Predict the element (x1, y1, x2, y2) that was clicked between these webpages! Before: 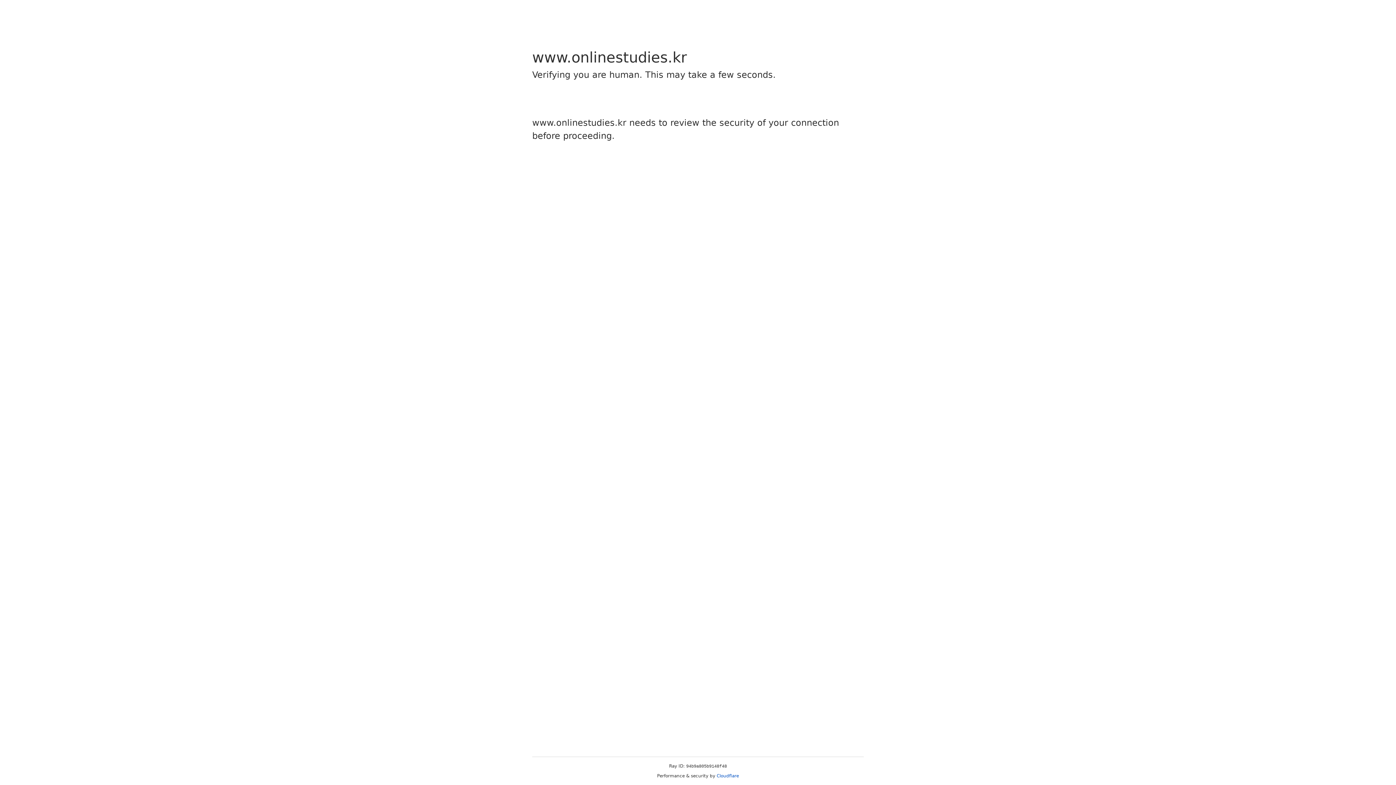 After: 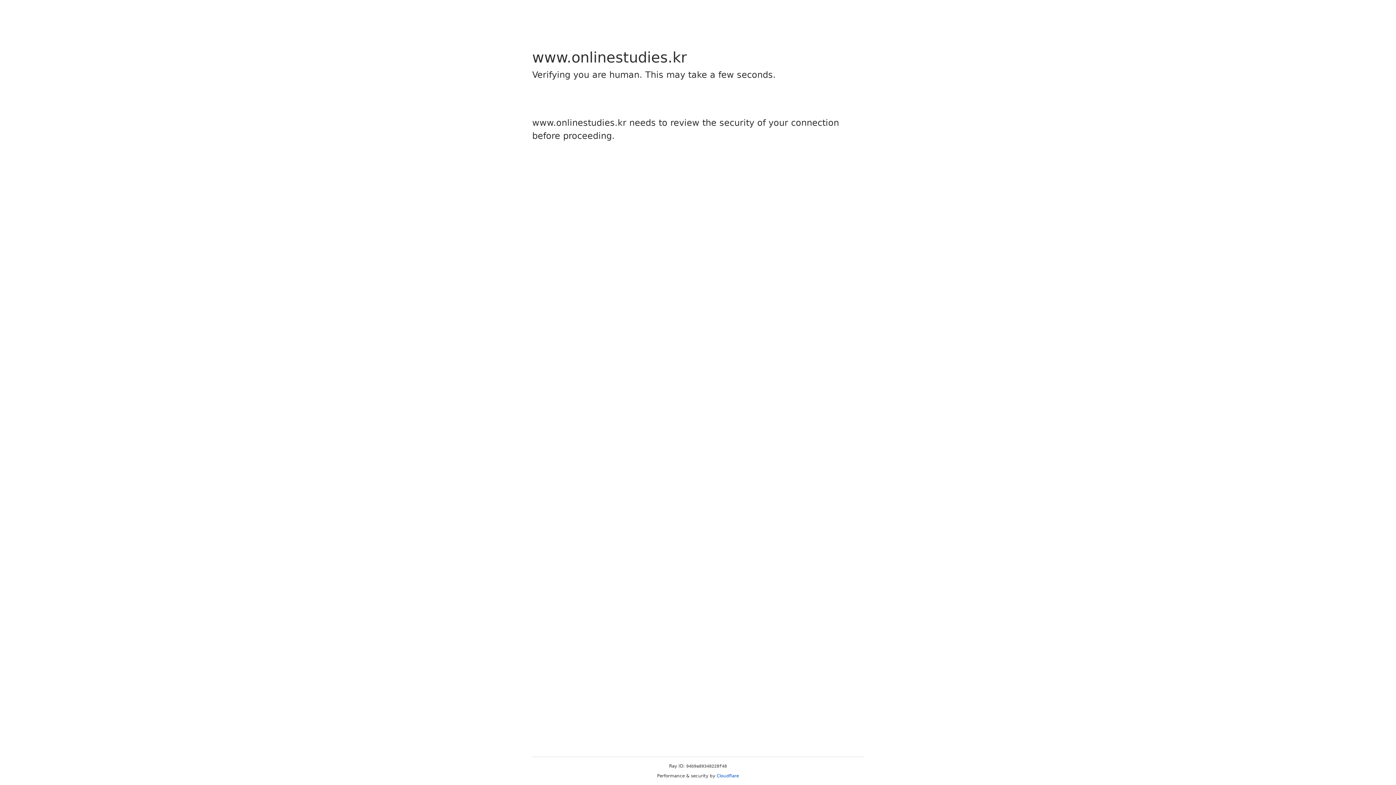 Action: bbox: (716, 773, 739, 778) label: Cloudflare